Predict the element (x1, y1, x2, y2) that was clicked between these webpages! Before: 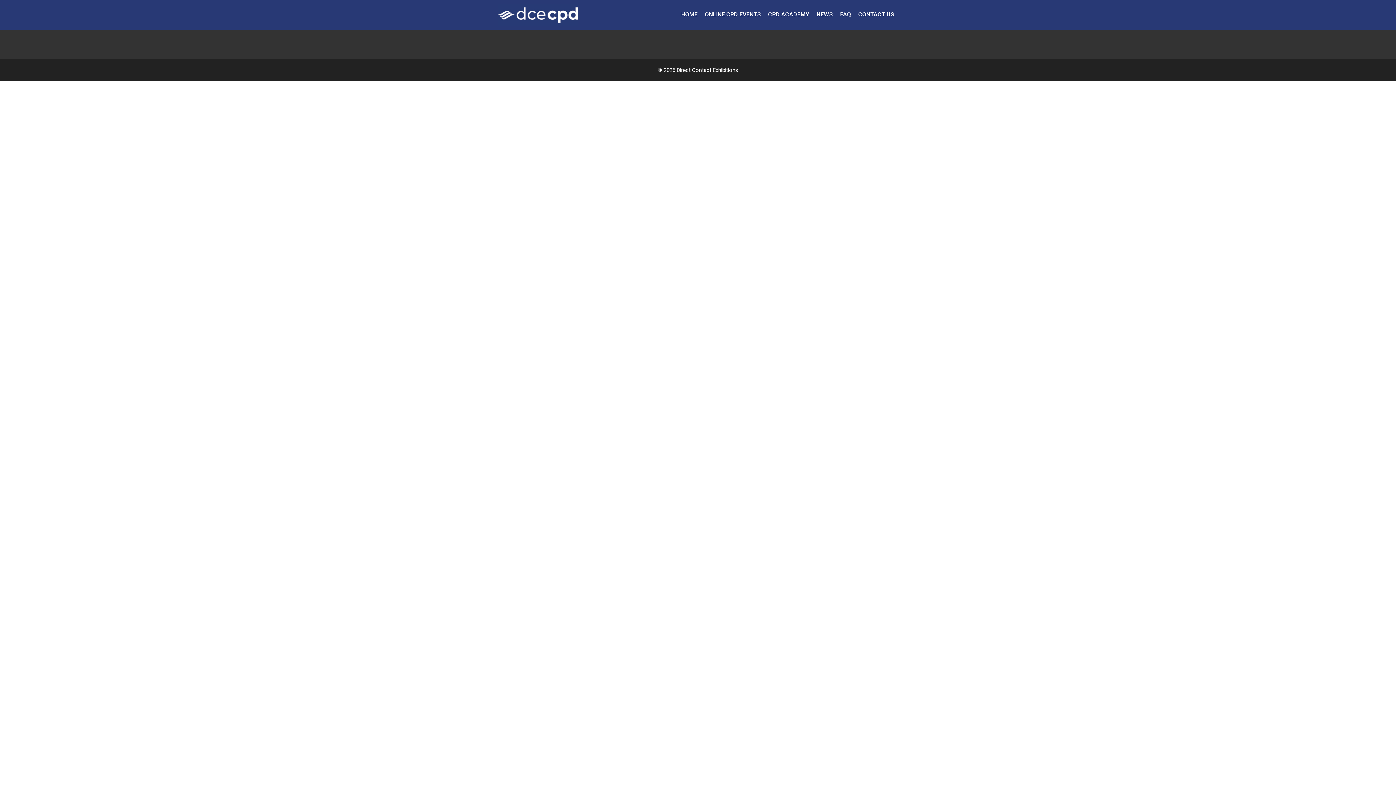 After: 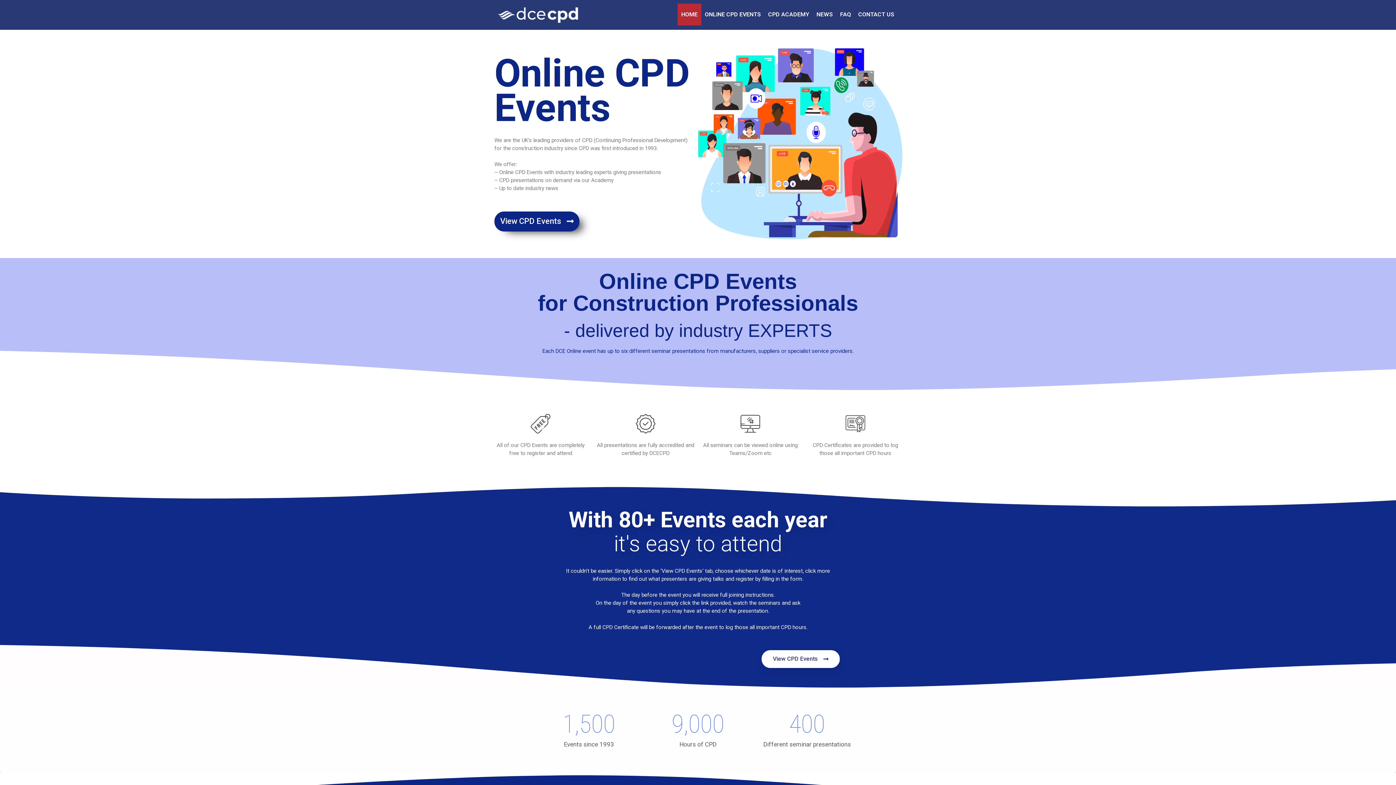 Action: bbox: (498, 11, 578, 17)